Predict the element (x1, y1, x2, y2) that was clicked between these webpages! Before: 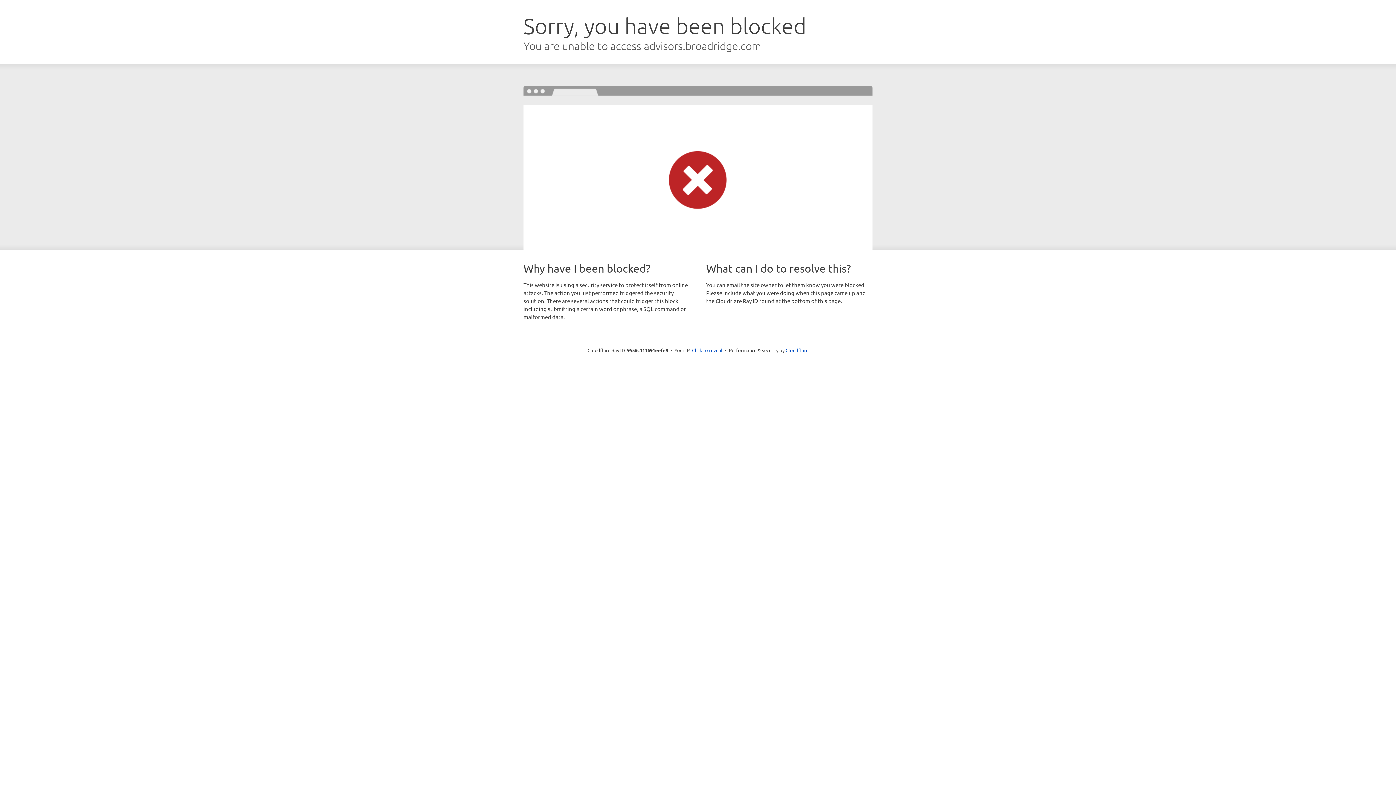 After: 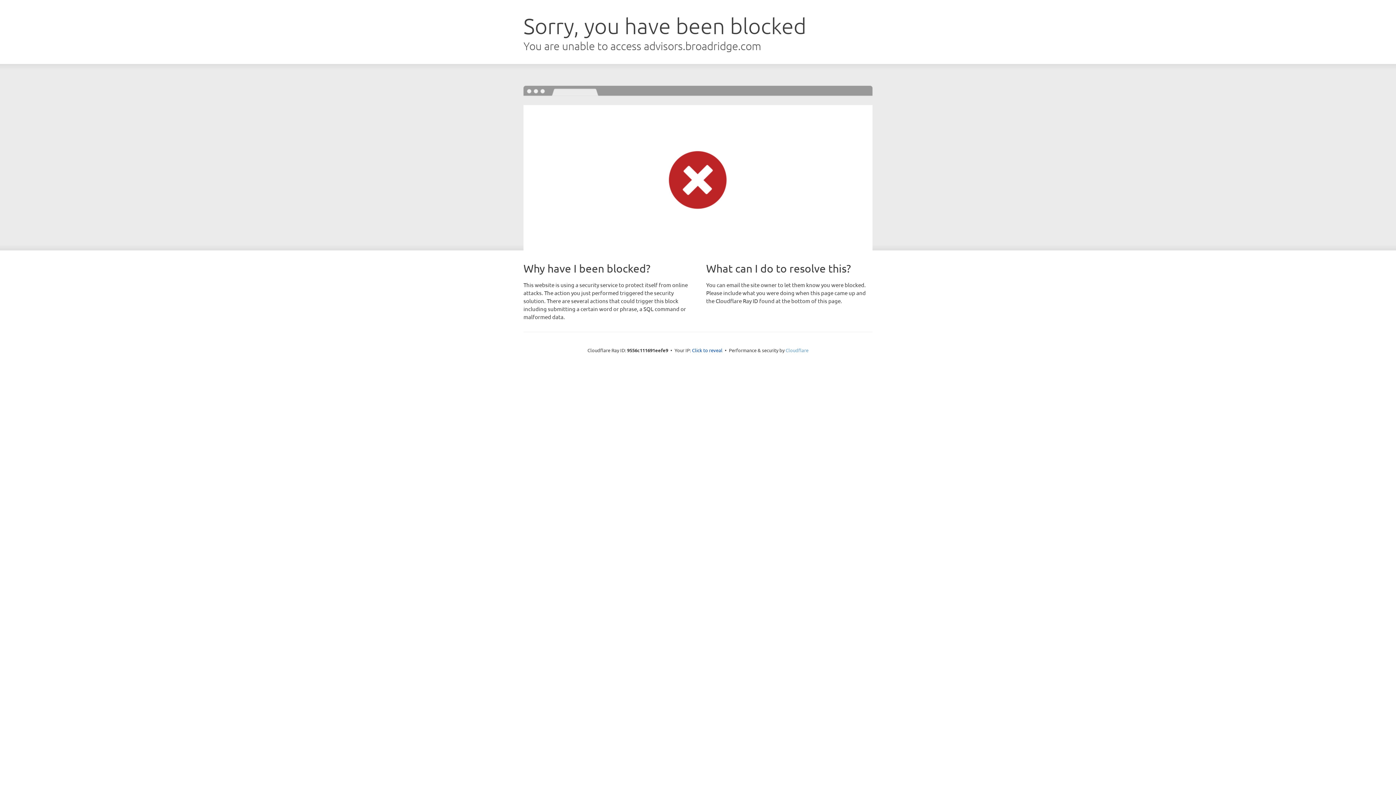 Action: label: Cloudflare bbox: (785, 347, 808, 353)